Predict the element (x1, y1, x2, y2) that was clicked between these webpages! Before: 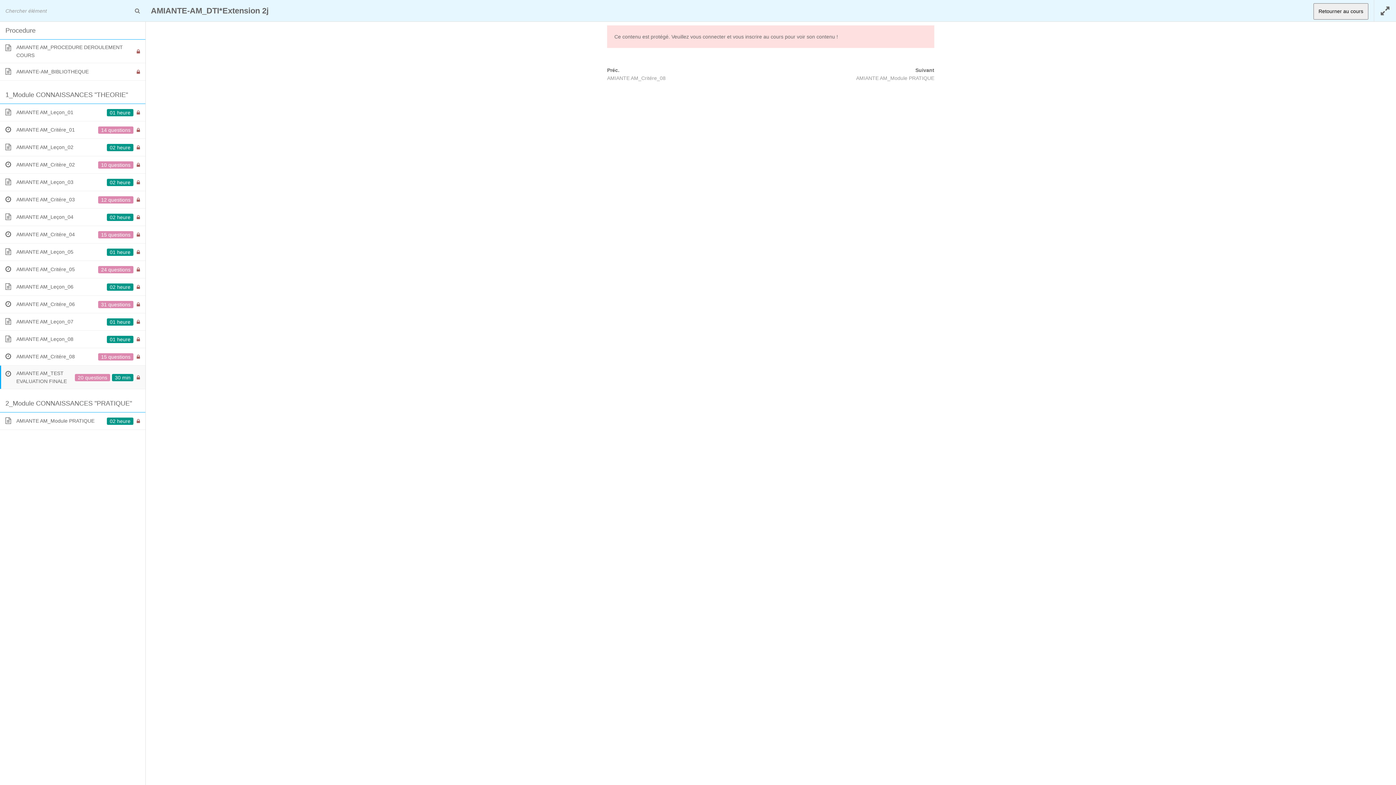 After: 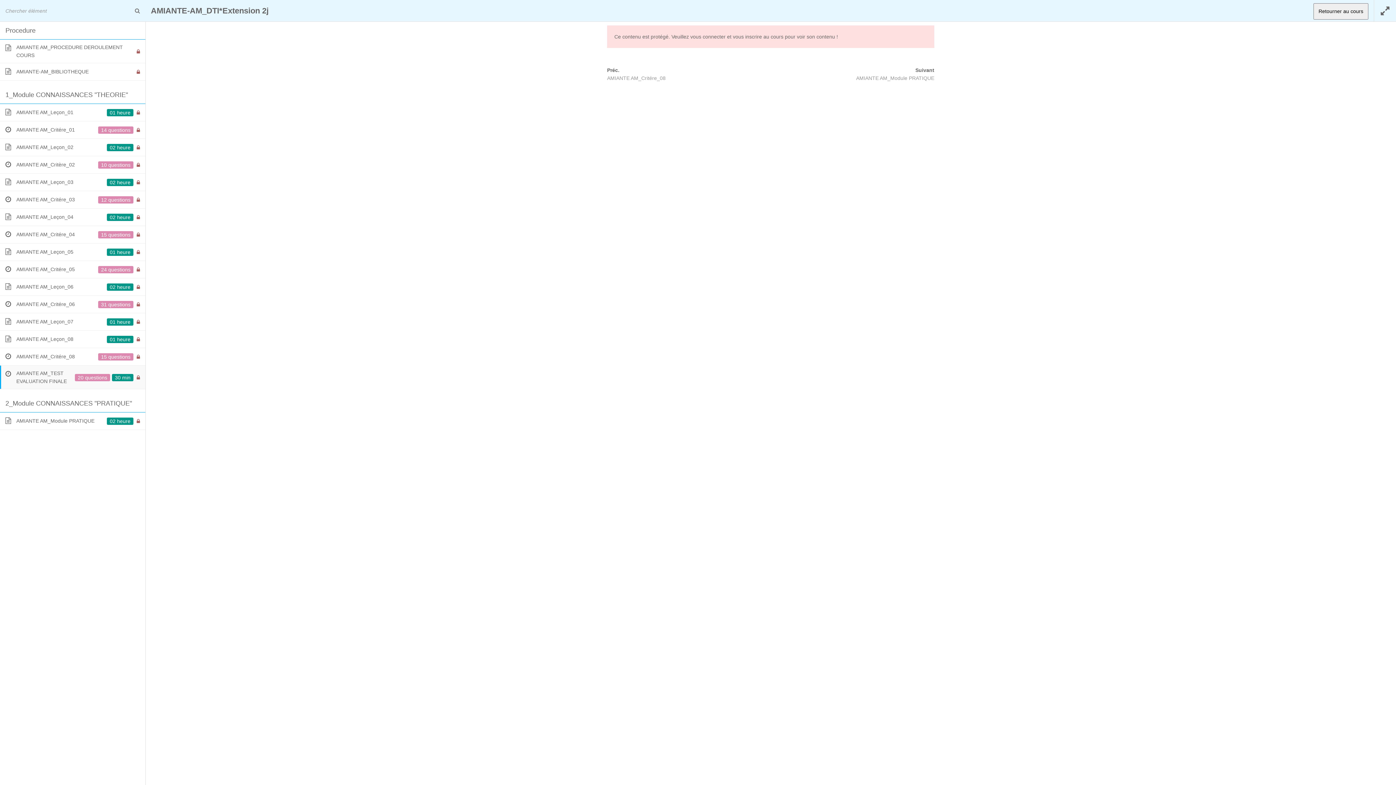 Action: label: AMIANTE AM_TEST EVALUATION FINALE	20 questions30 min  bbox: (5, 365, 140, 389)